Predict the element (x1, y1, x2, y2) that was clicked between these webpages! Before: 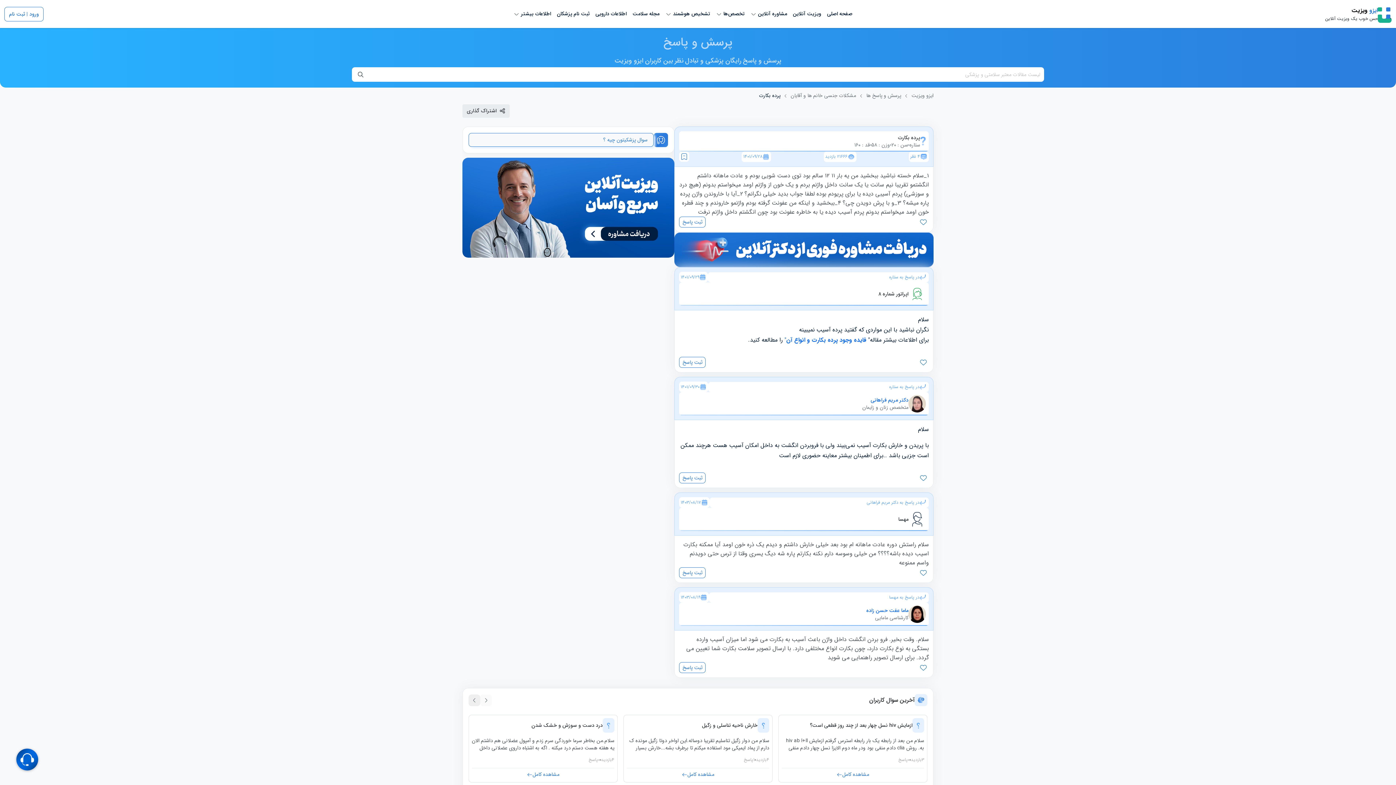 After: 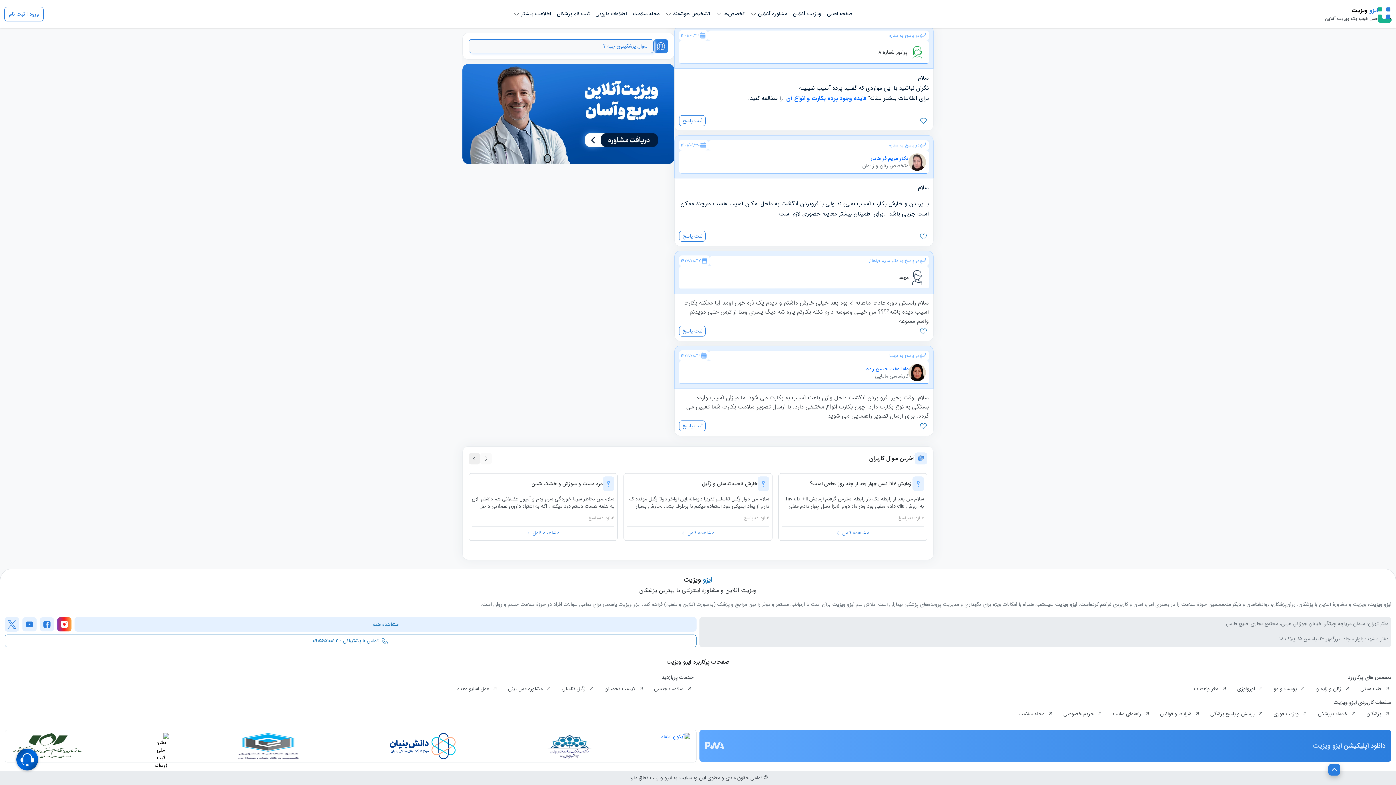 Action: label: در پاسخ به مهسا bbox: (889, 594, 919, 601)